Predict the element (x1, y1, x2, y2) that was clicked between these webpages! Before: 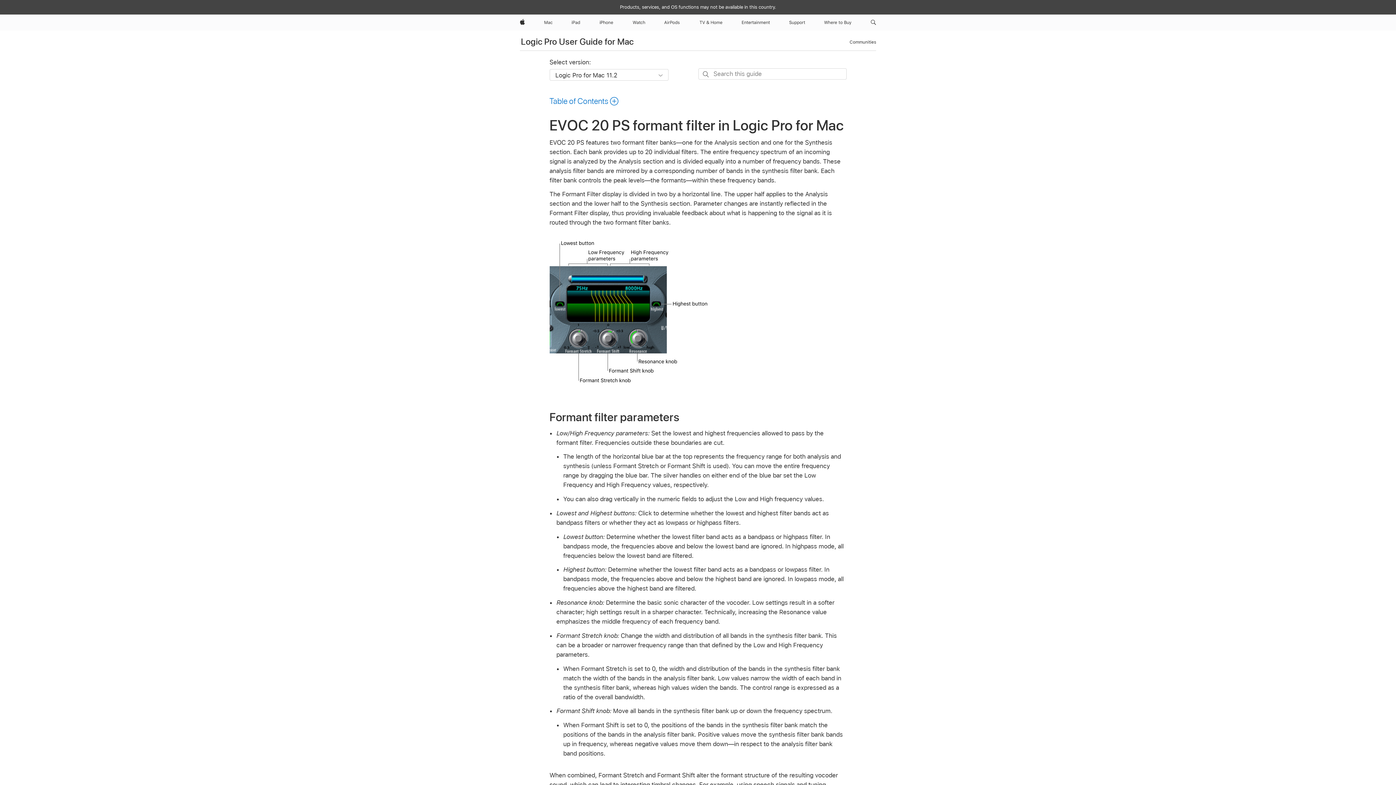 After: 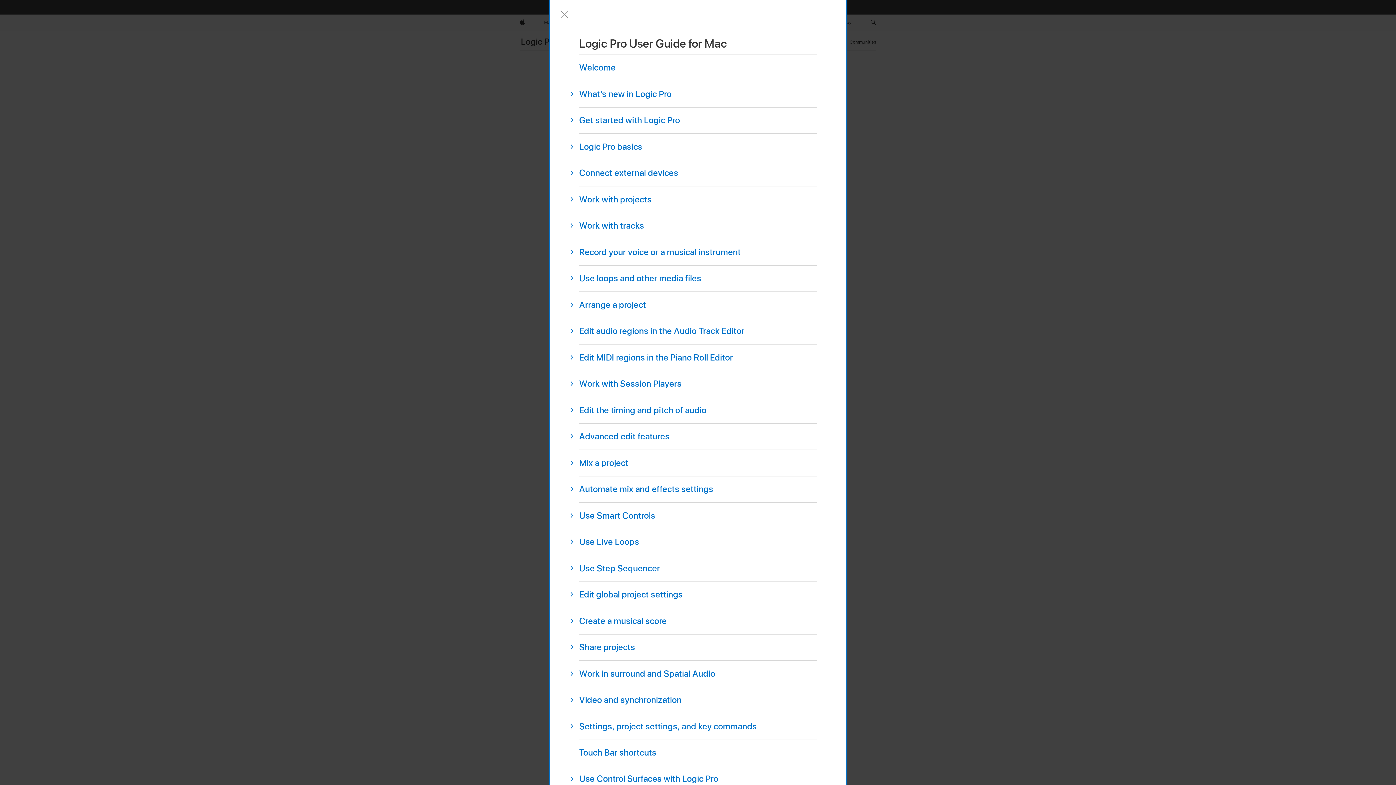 Action: bbox: (549, 96, 618, 105) label: Table of Contents 